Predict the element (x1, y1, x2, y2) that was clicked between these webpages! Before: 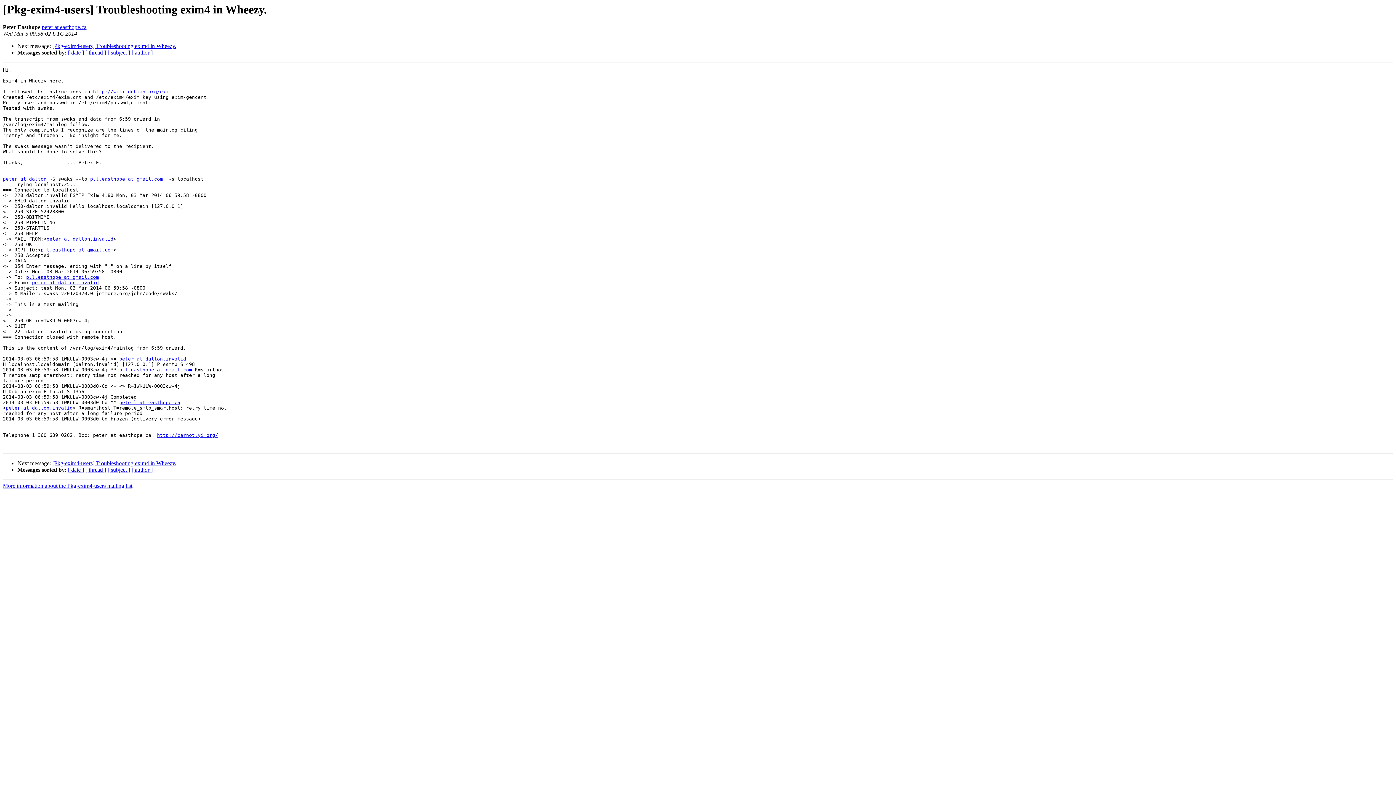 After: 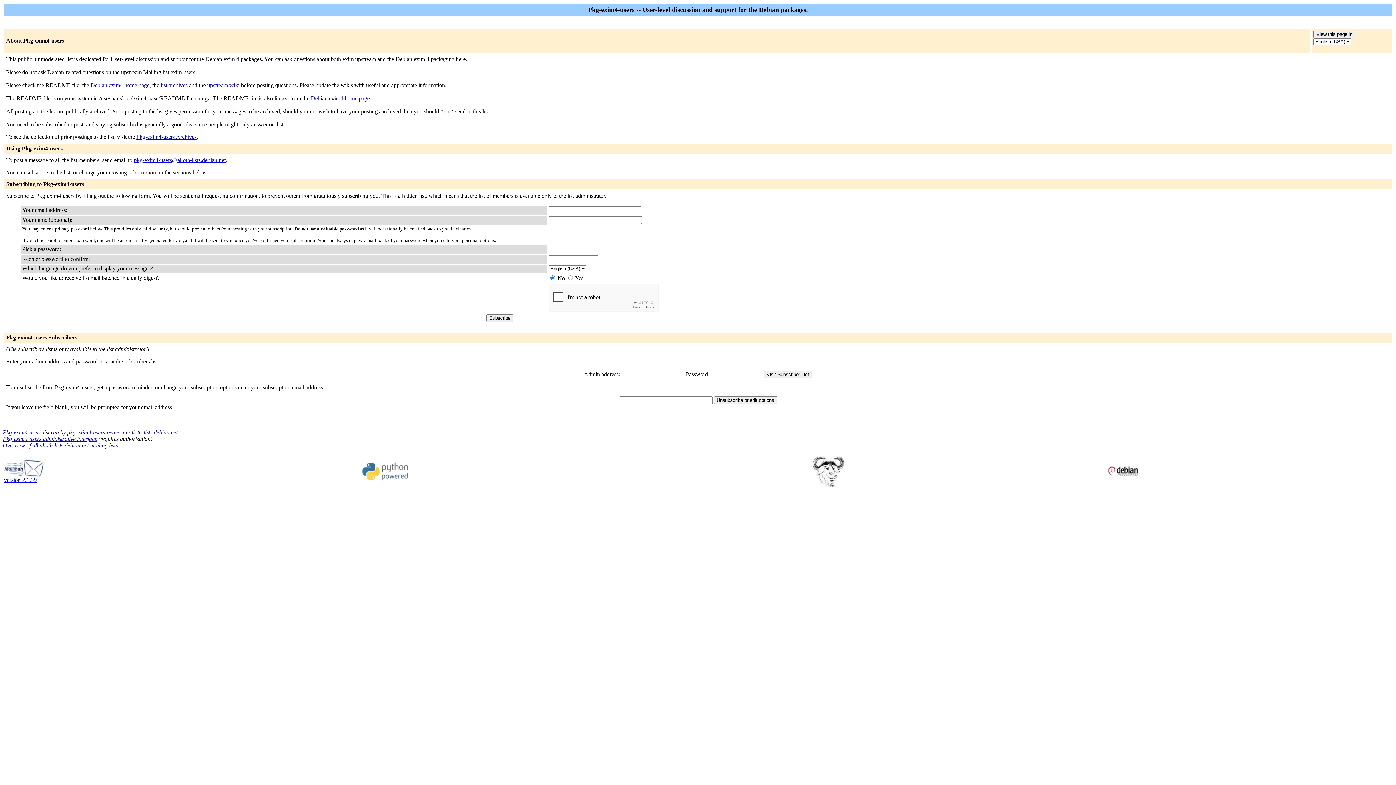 Action: label: peterl at easthope.ca bbox: (119, 400, 180, 405)